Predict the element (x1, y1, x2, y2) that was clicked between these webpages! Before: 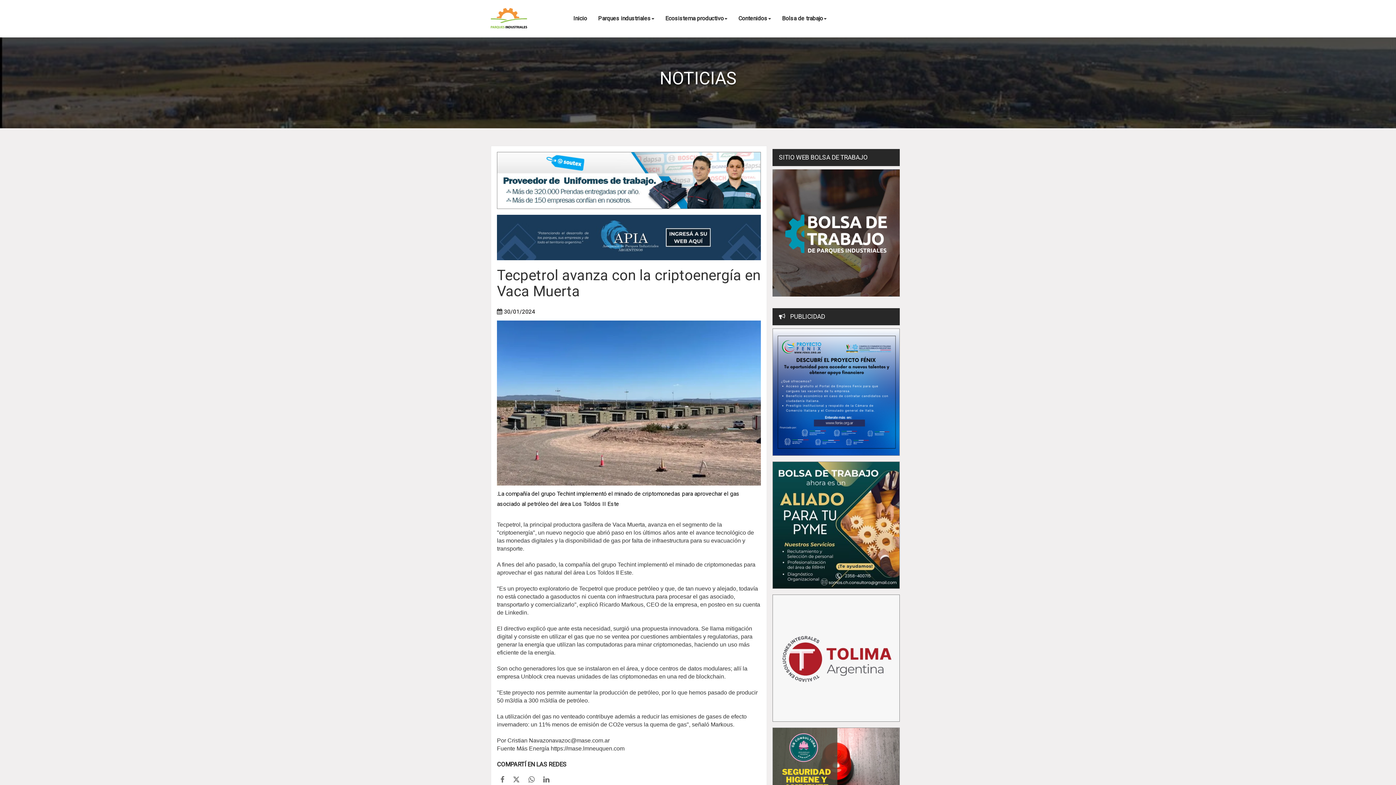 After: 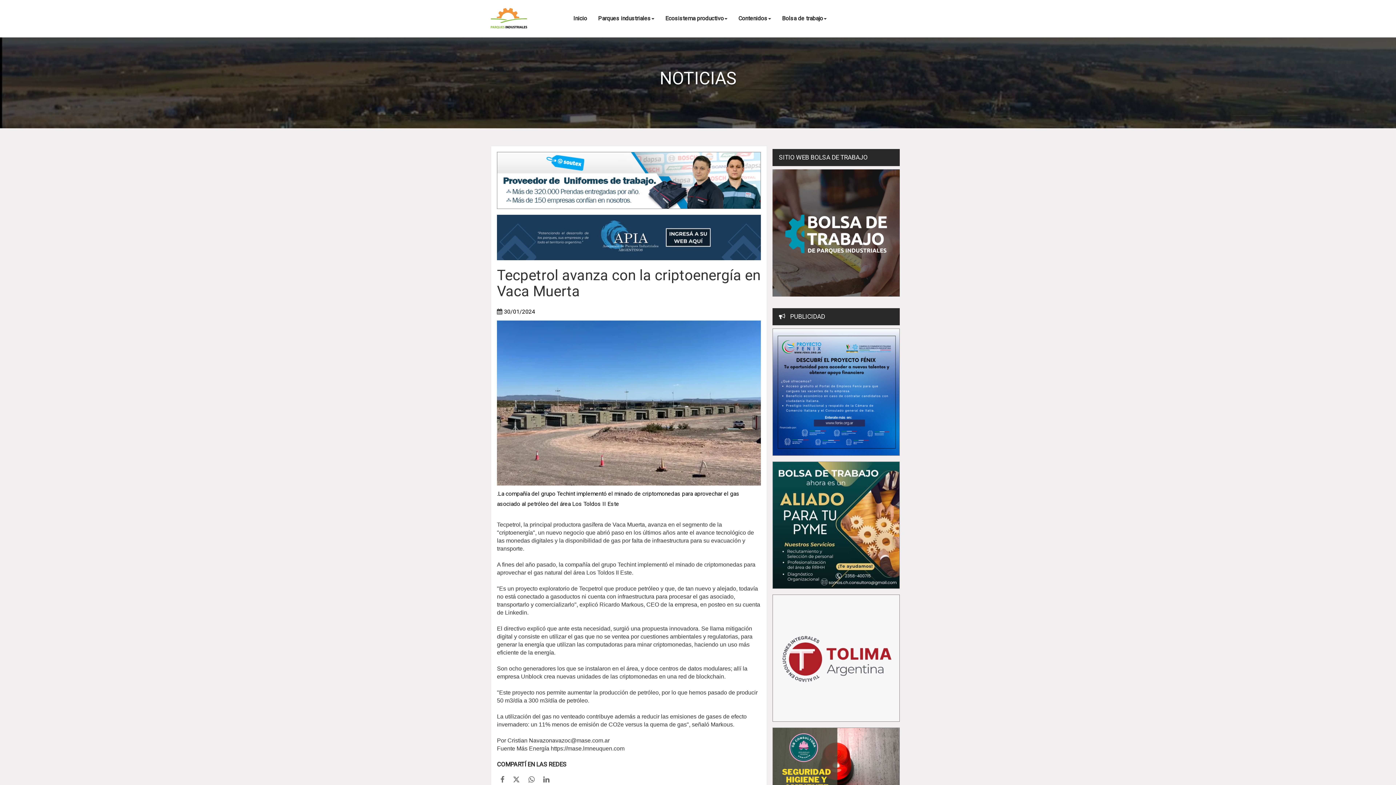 Action: label:   bbox: (497, 777, 509, 783)